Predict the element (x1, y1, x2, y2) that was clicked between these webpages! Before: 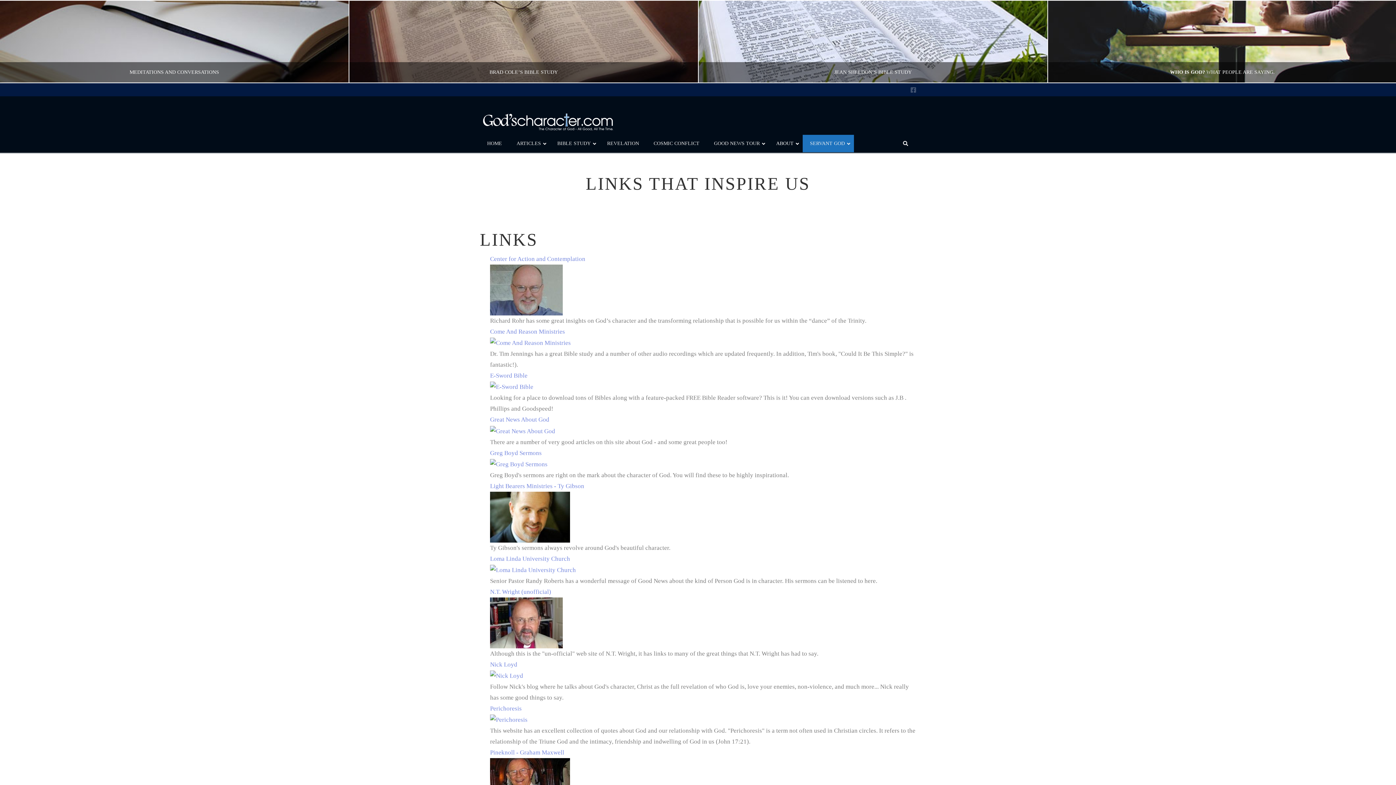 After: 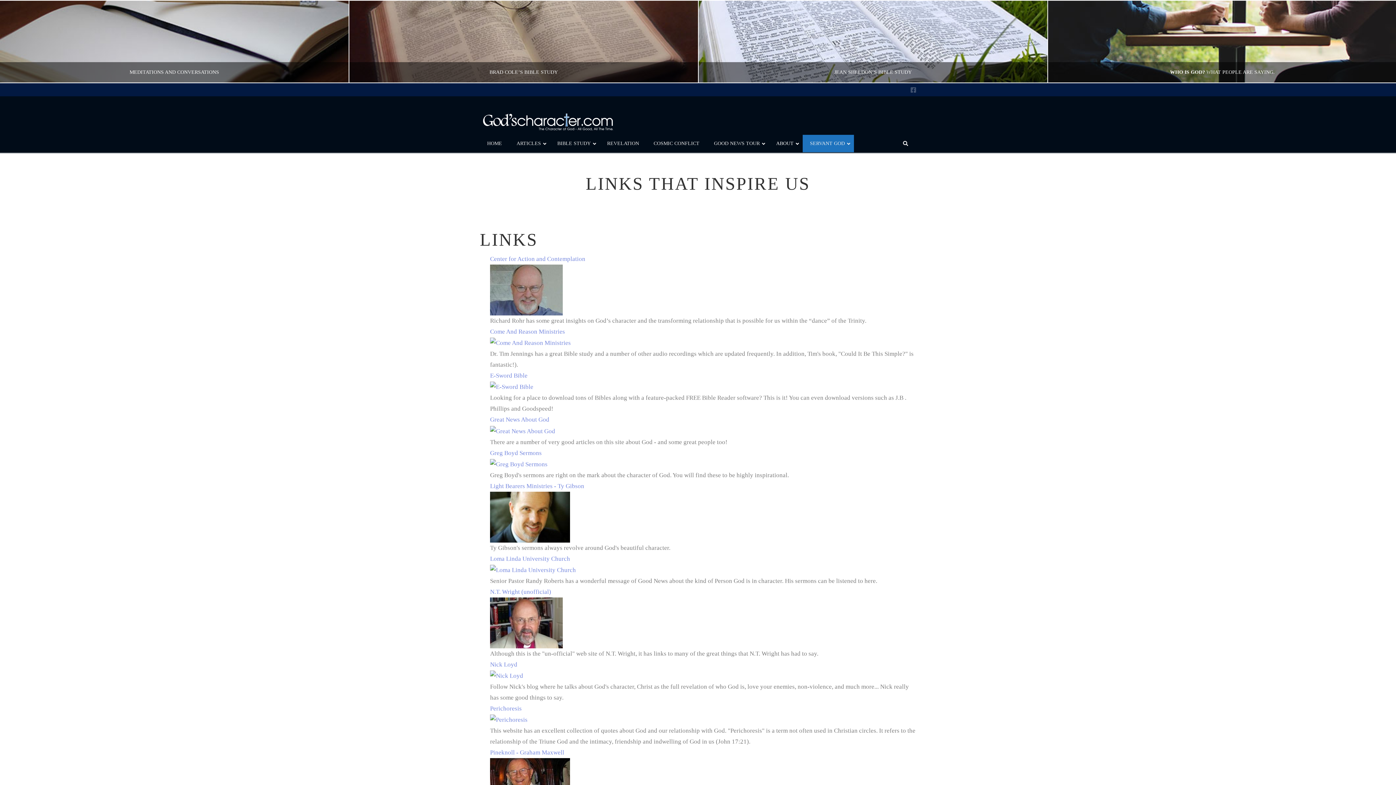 Action: bbox: (490, 286, 562, 293)